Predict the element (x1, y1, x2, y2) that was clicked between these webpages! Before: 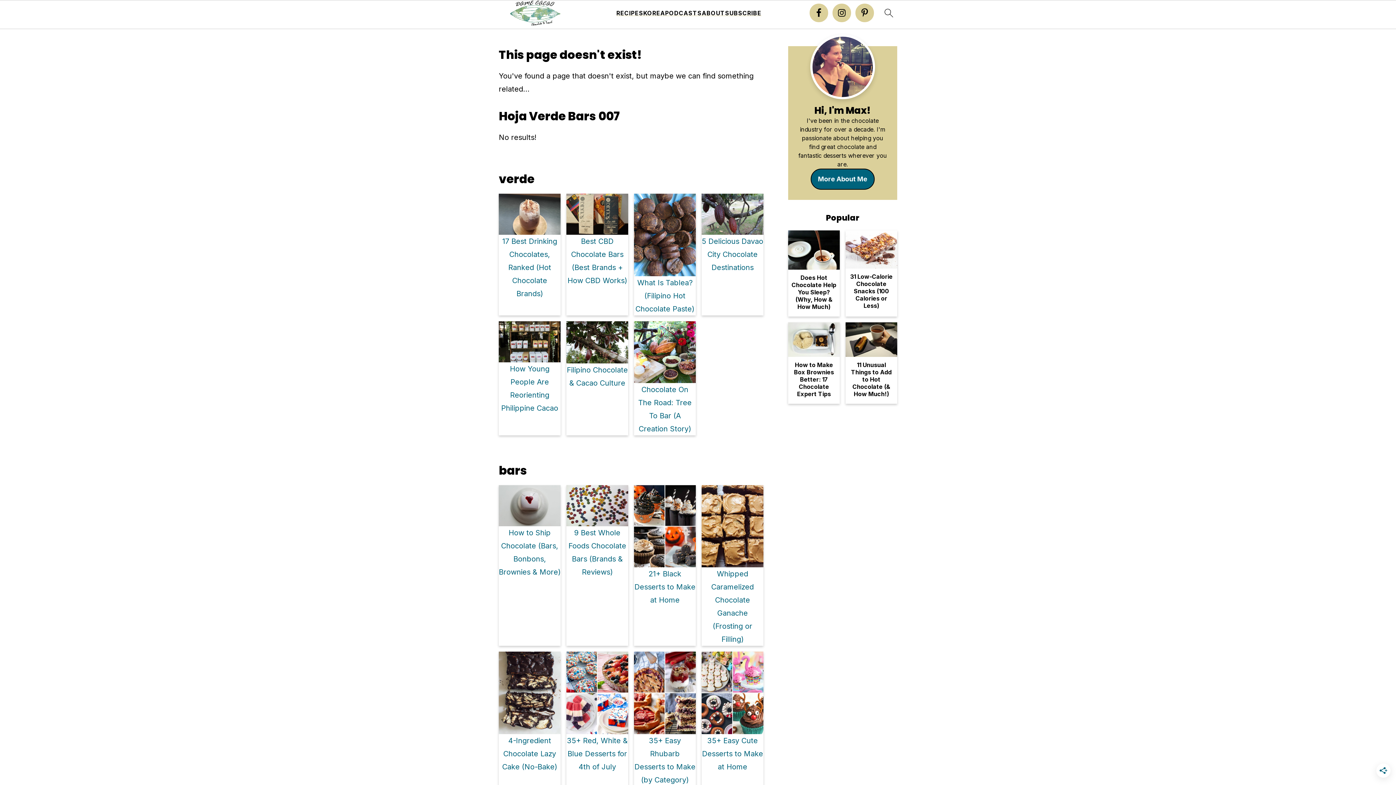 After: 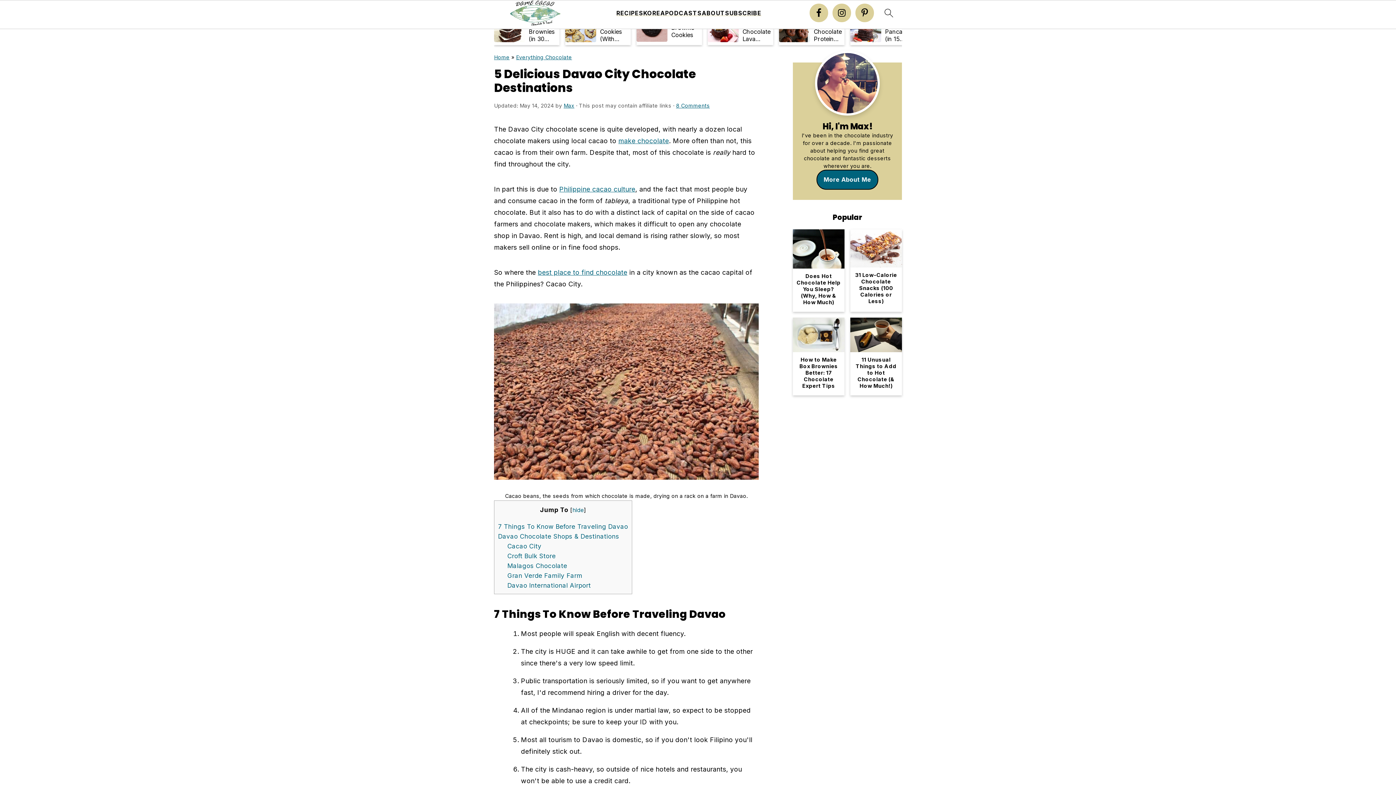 Action: bbox: (702, 237, 763, 272) label: 5 Delicious Davao City Chocolate Destinations